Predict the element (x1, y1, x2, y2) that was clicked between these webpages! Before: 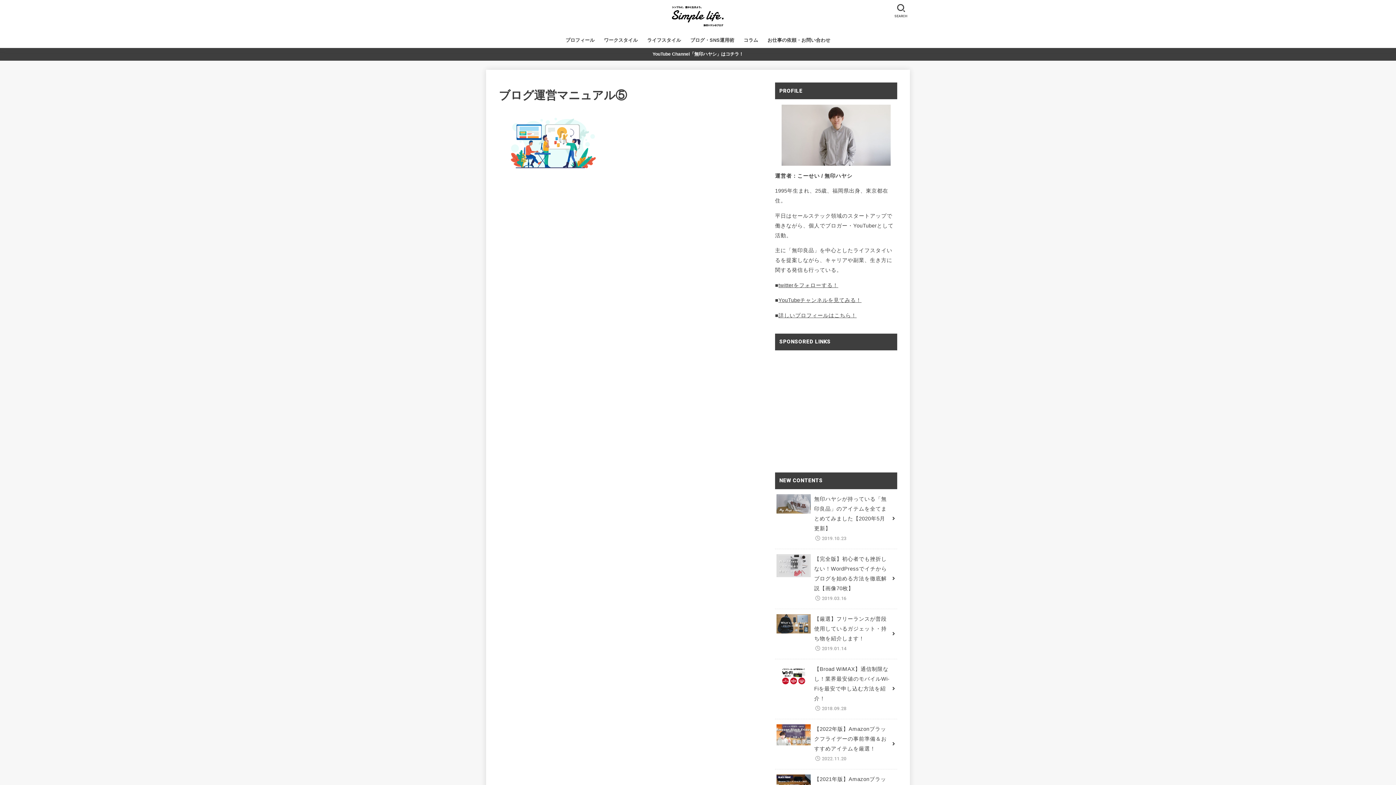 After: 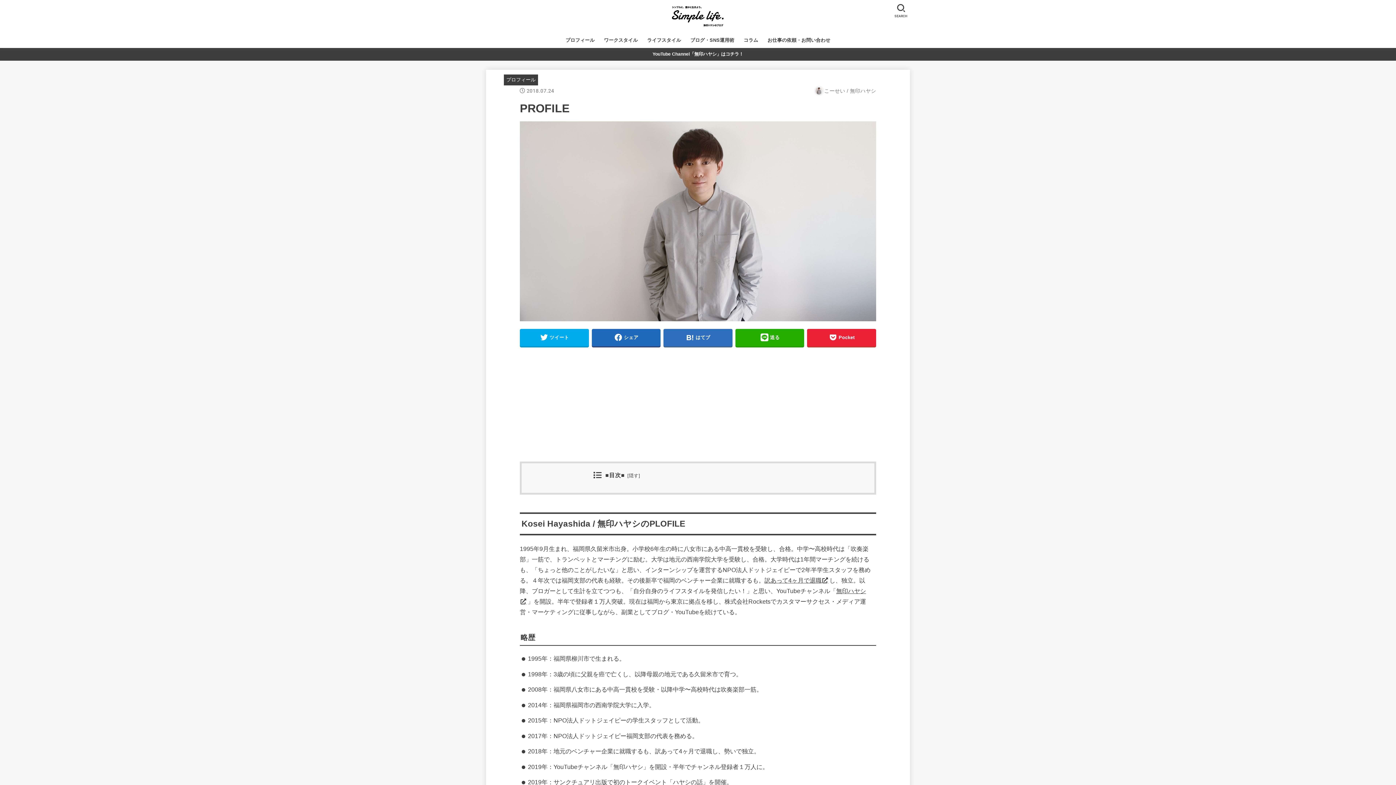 Action: label: プロフィール bbox: (561, 32, 599, 47)